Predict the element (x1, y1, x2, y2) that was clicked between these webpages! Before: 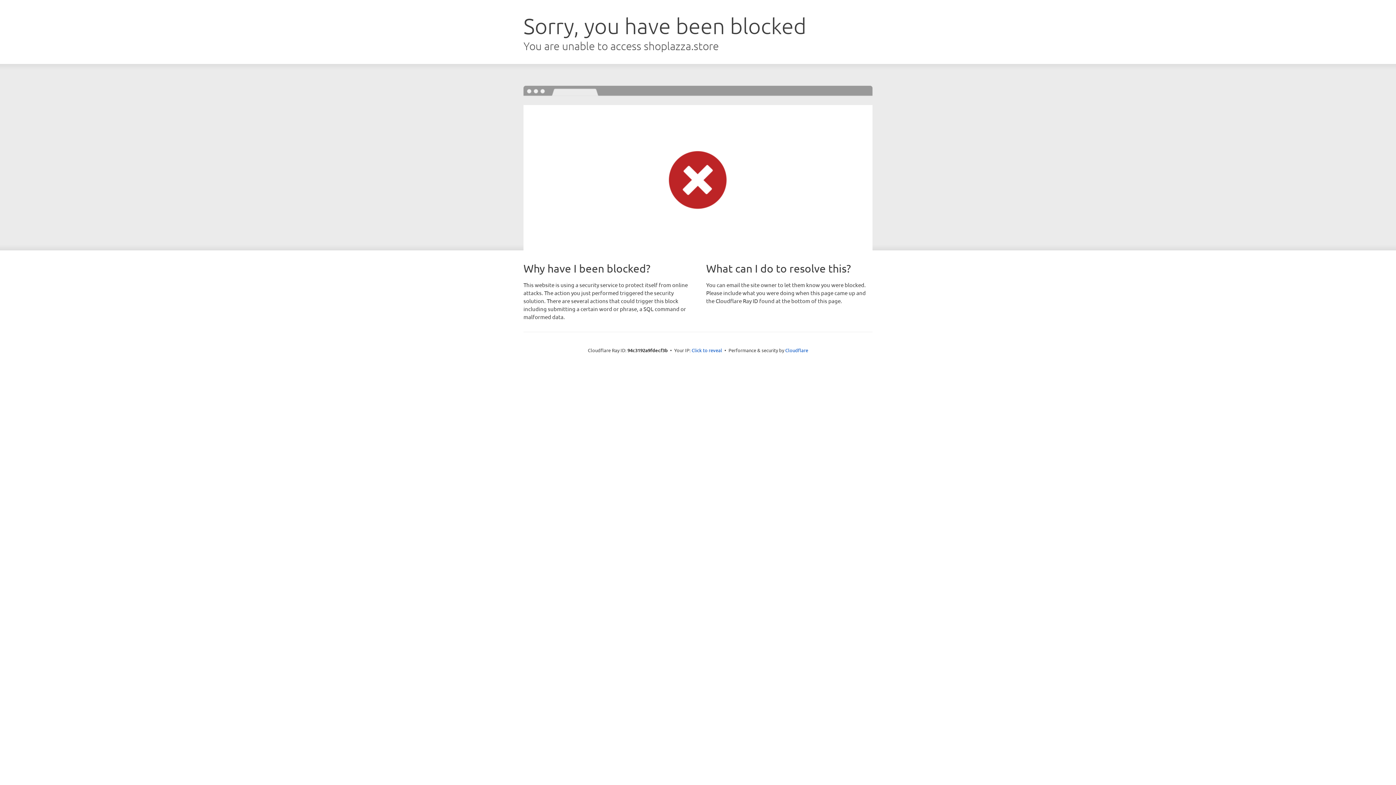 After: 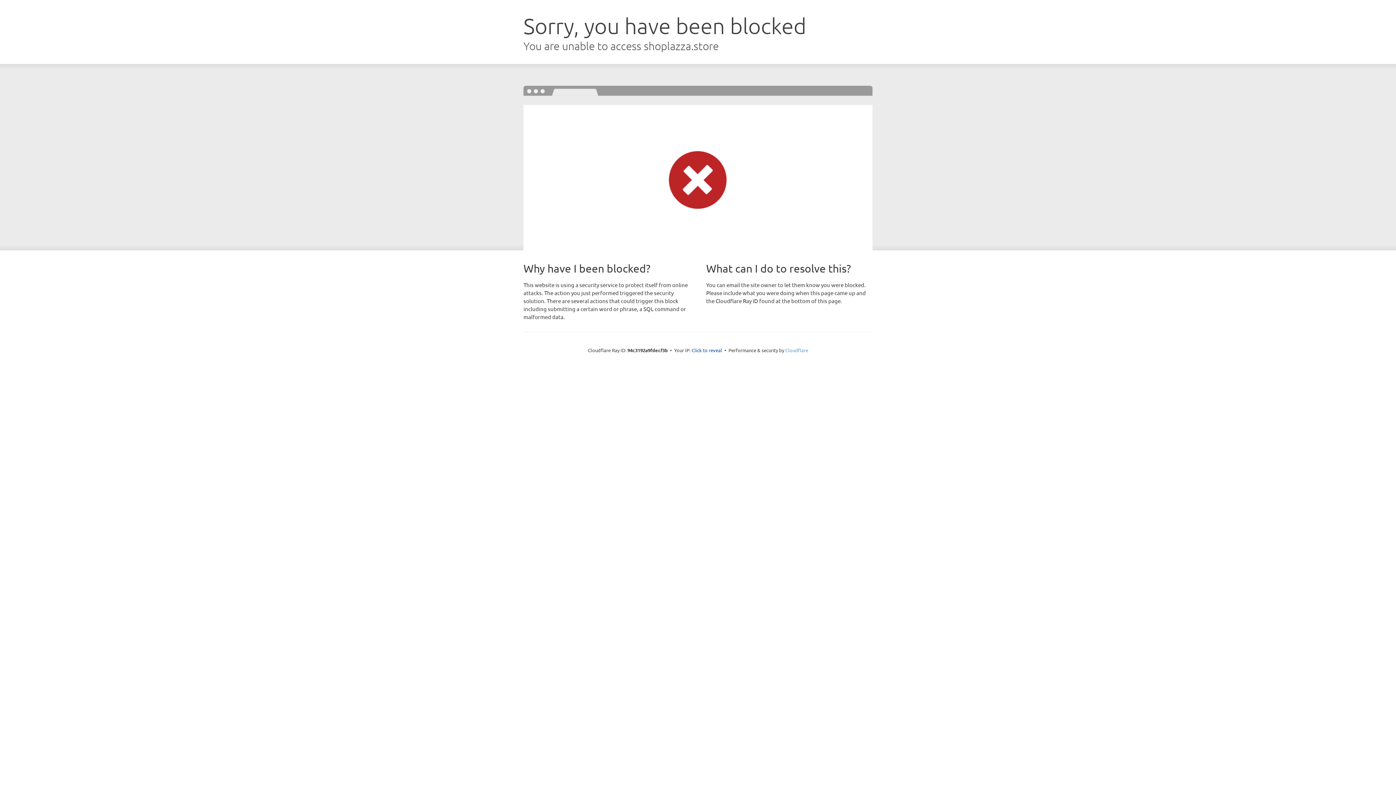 Action: label: Cloudflare bbox: (785, 347, 808, 353)